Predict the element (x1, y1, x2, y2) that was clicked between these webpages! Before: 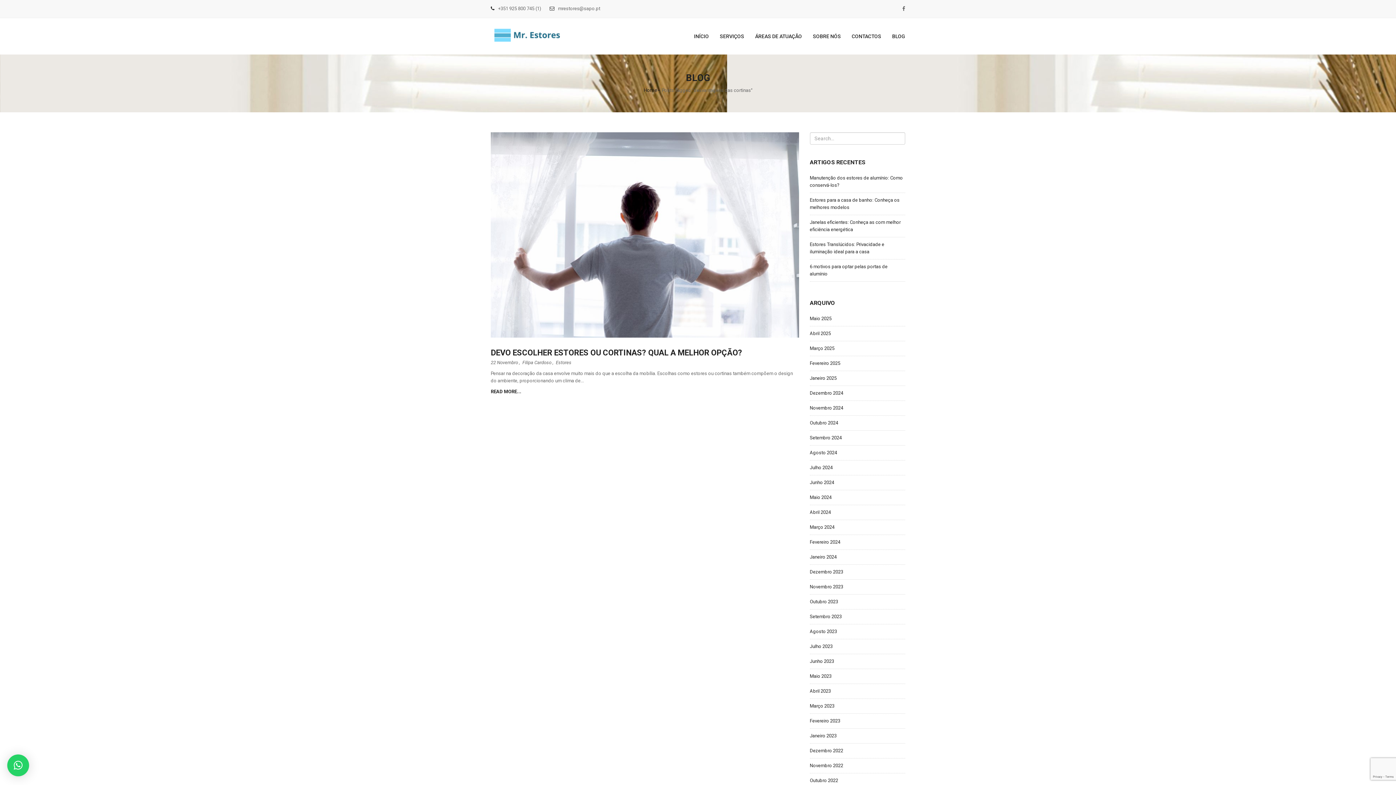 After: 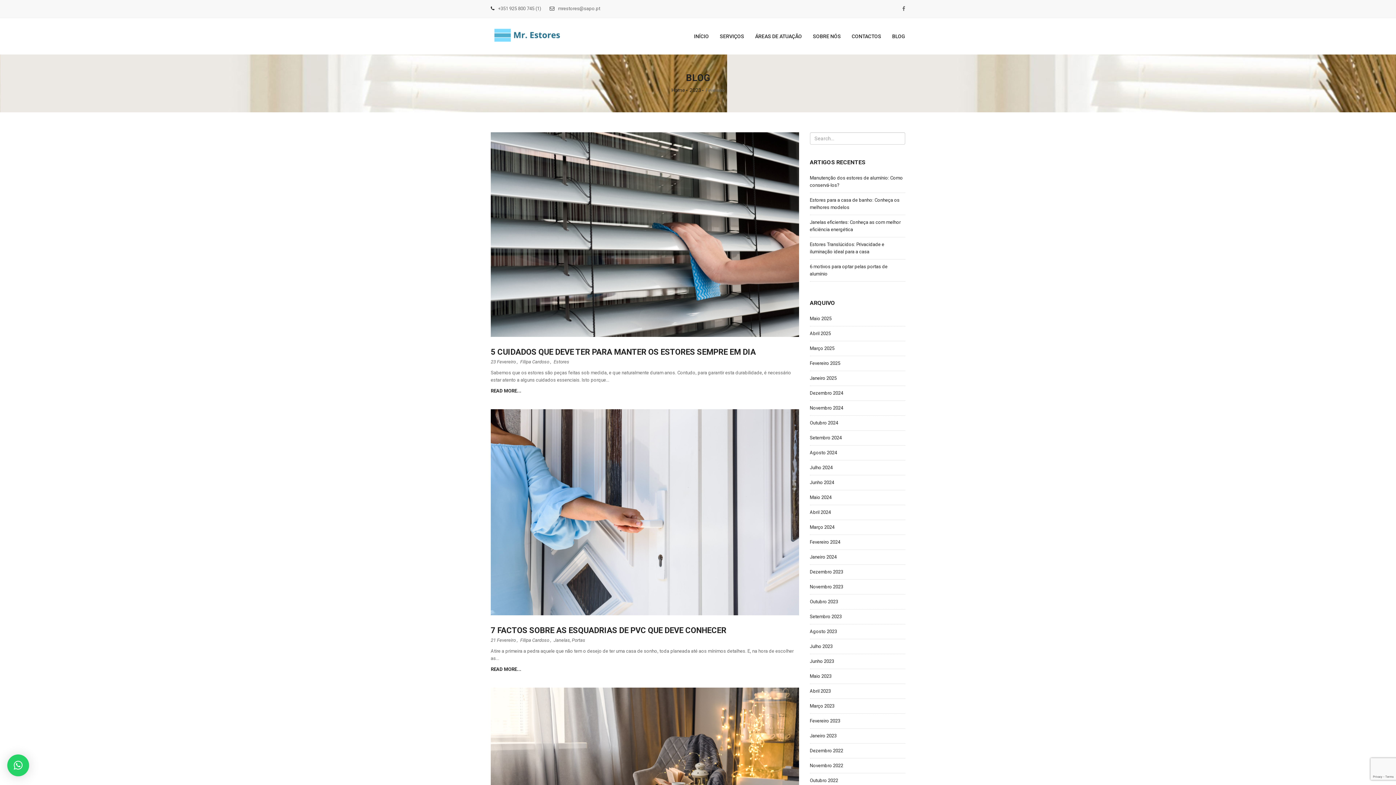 Action: bbox: (810, 717, 840, 728) label: Fevereiro 2023